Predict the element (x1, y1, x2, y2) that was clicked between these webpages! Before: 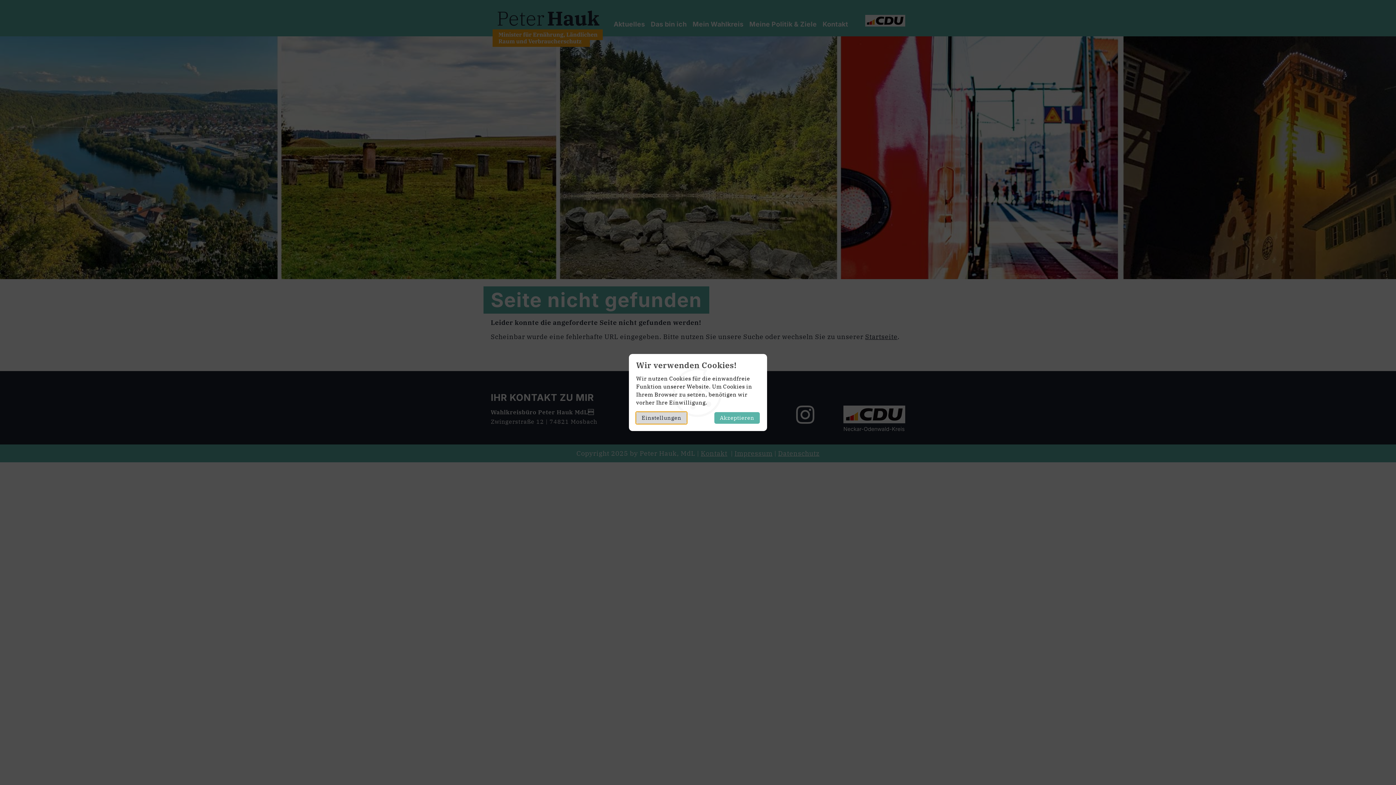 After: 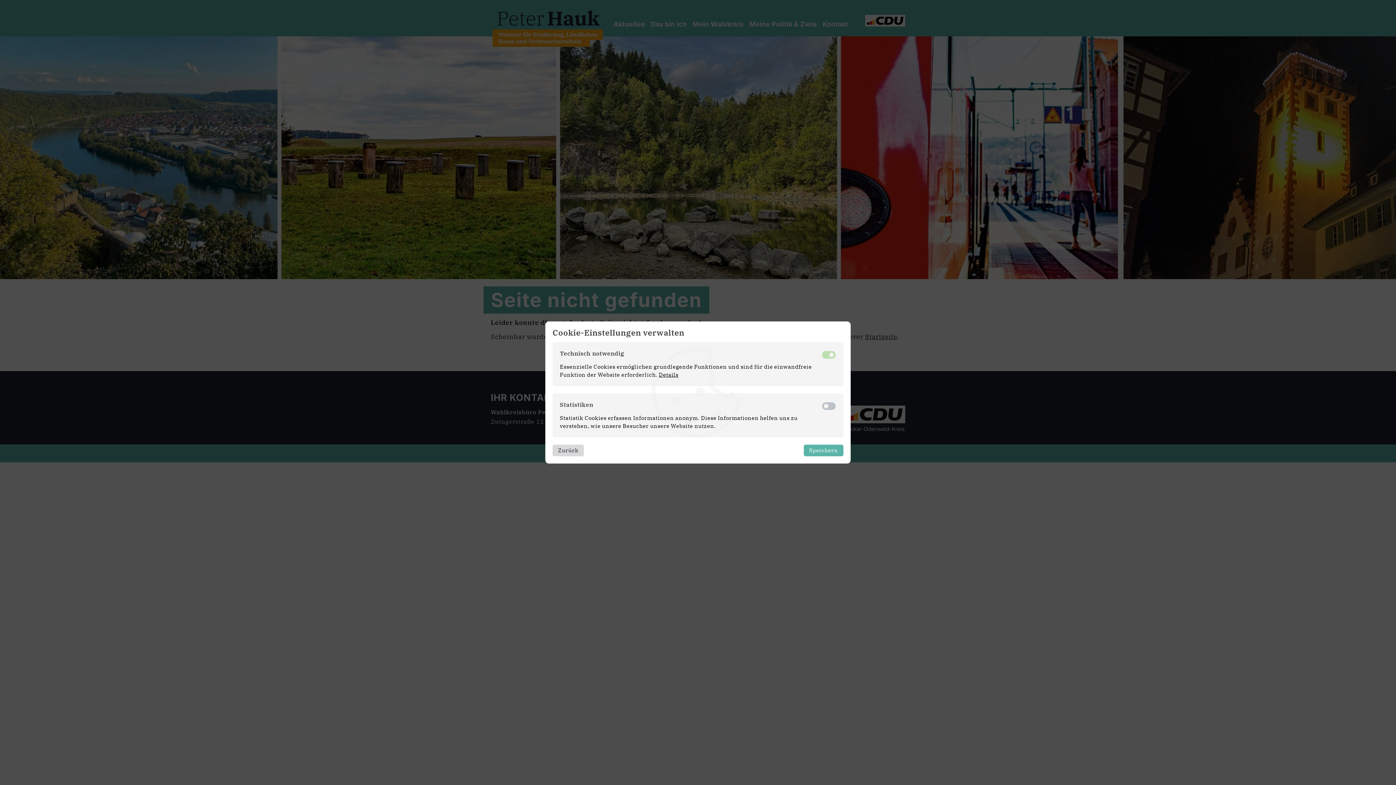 Action: label: Einstellungen bbox: (636, 412, 687, 424)